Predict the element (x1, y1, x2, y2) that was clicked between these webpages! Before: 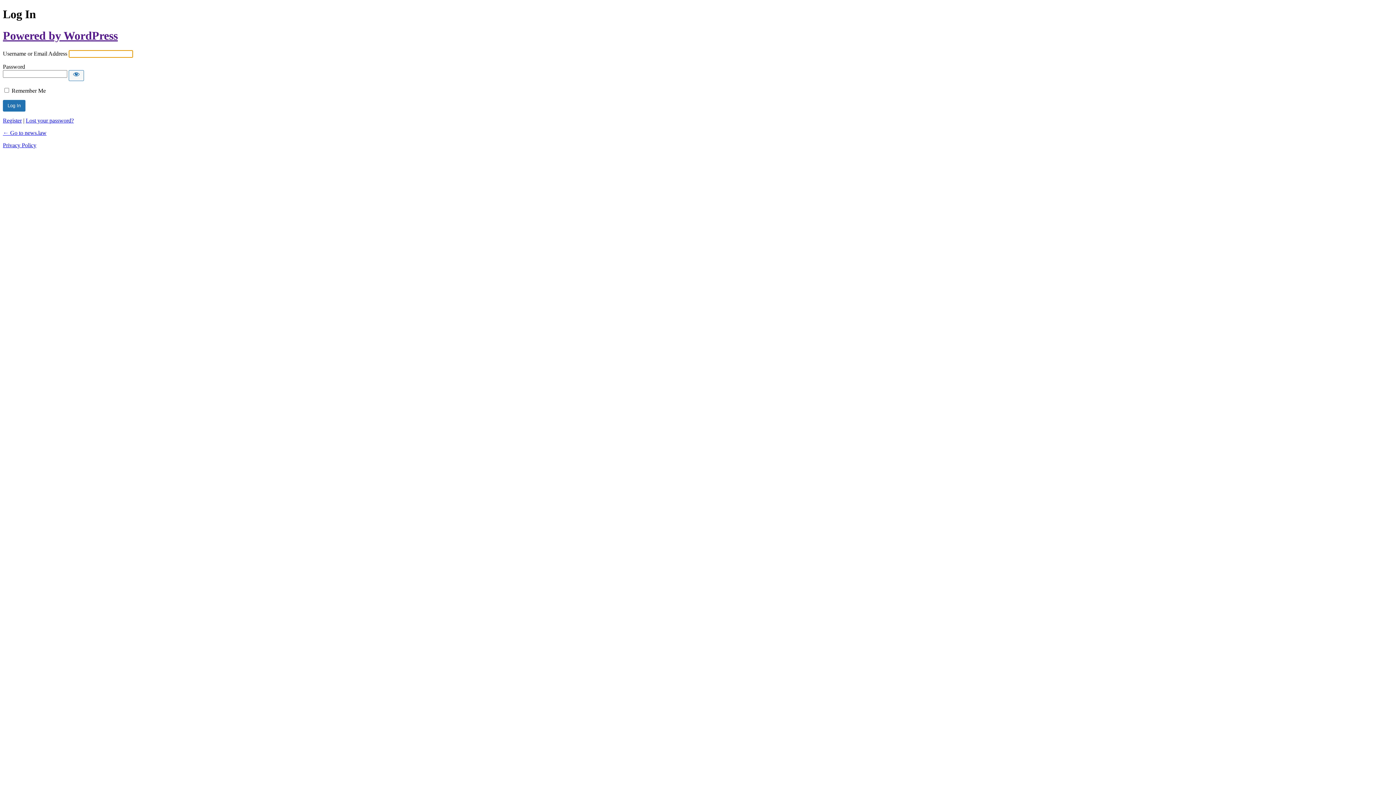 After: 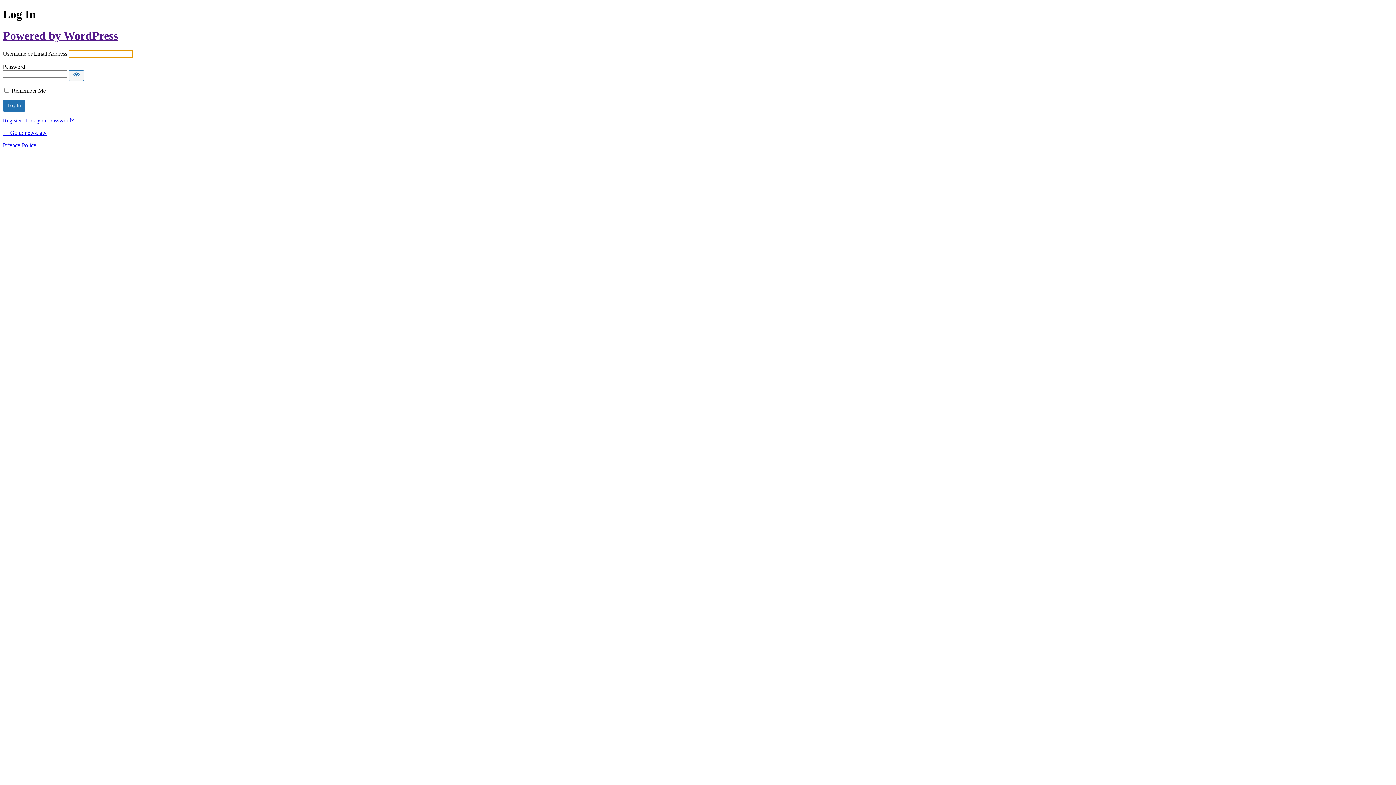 Action: label: Powered by WordPress bbox: (2, 29, 117, 42)